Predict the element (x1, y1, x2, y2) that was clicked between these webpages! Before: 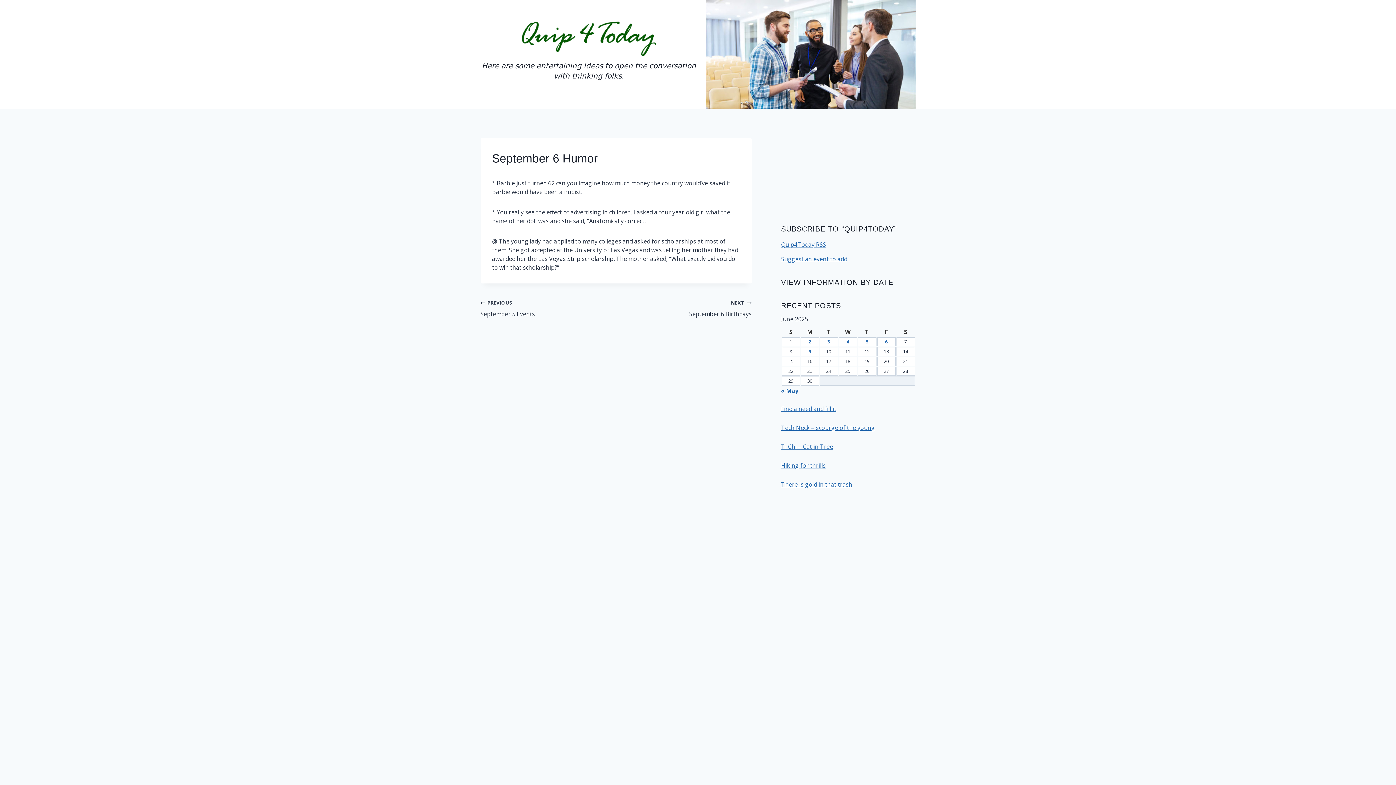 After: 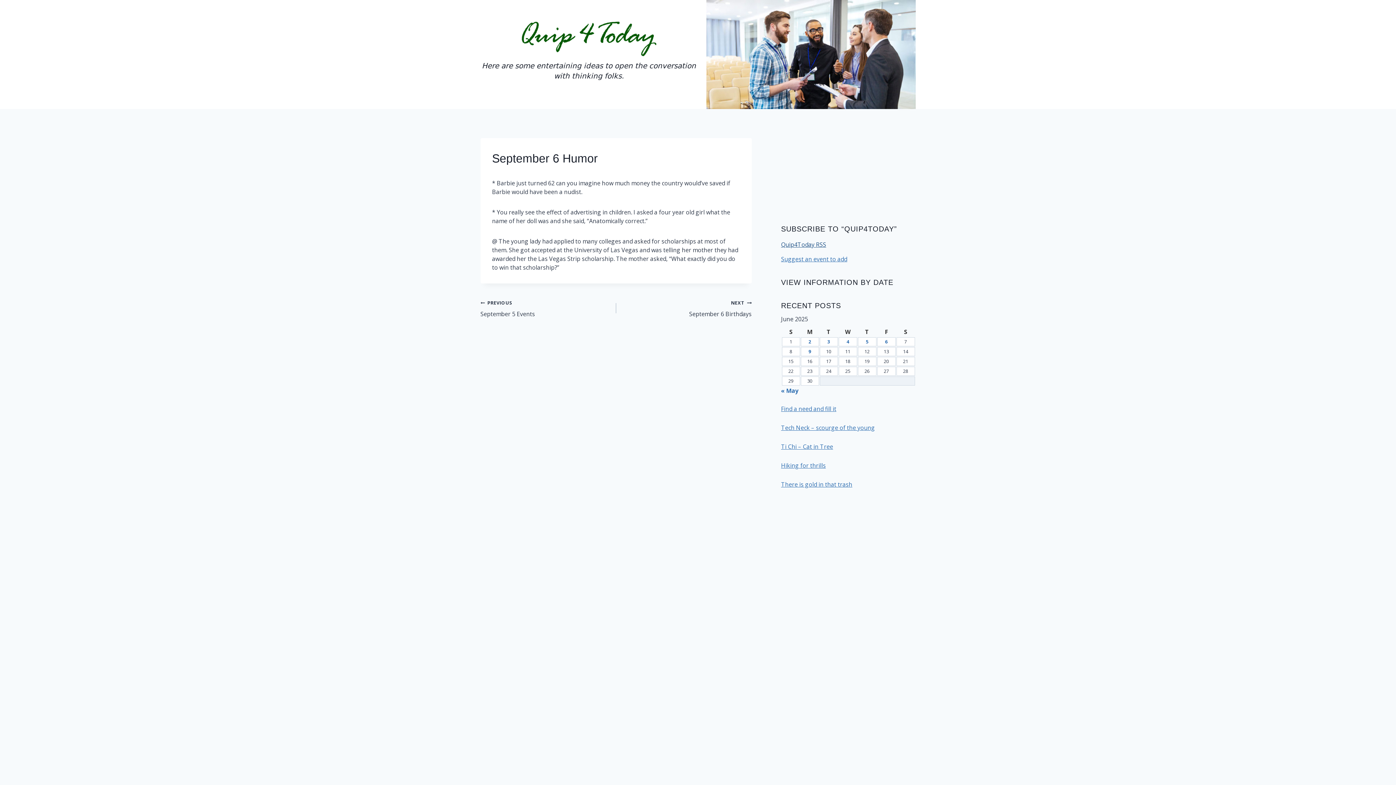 Action: label: Quip4Today RSS bbox: (781, 240, 826, 248)